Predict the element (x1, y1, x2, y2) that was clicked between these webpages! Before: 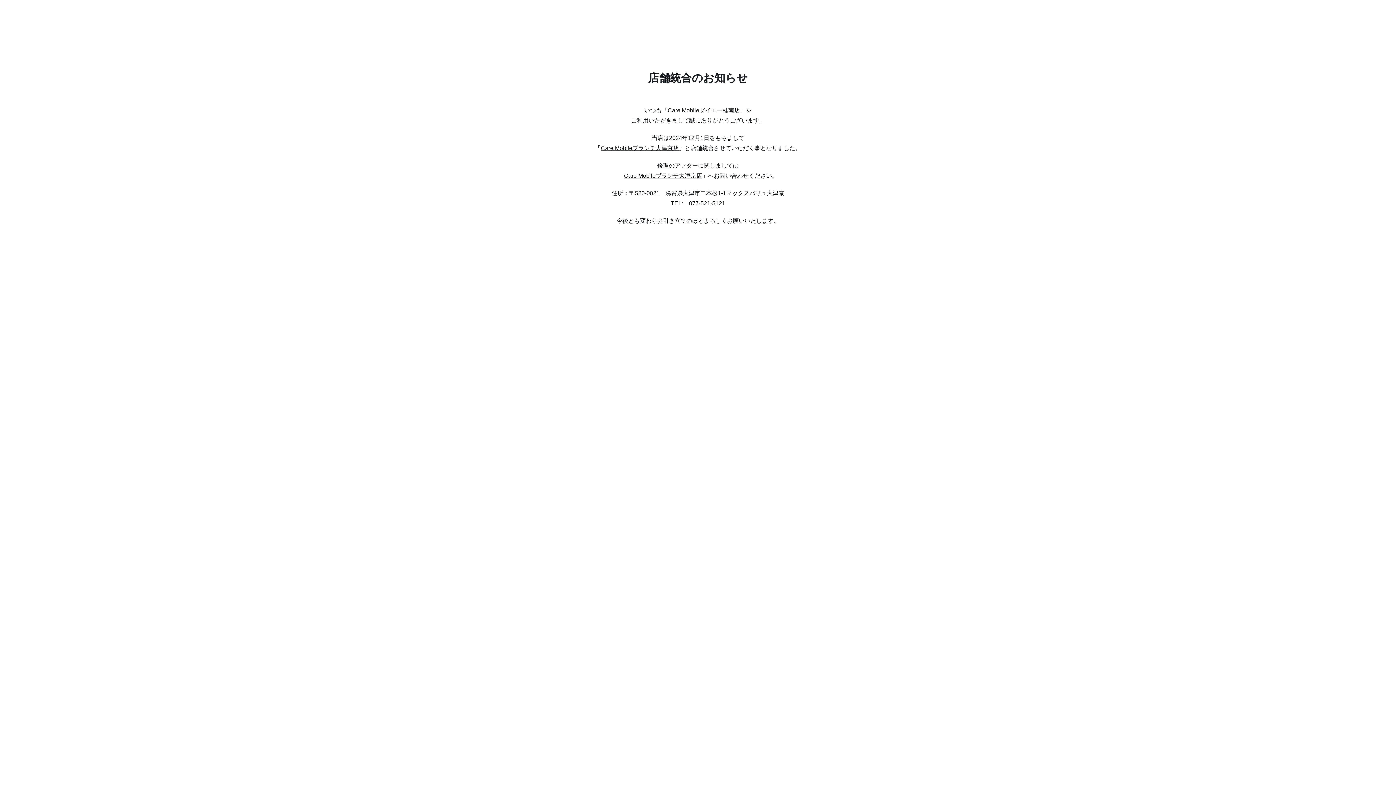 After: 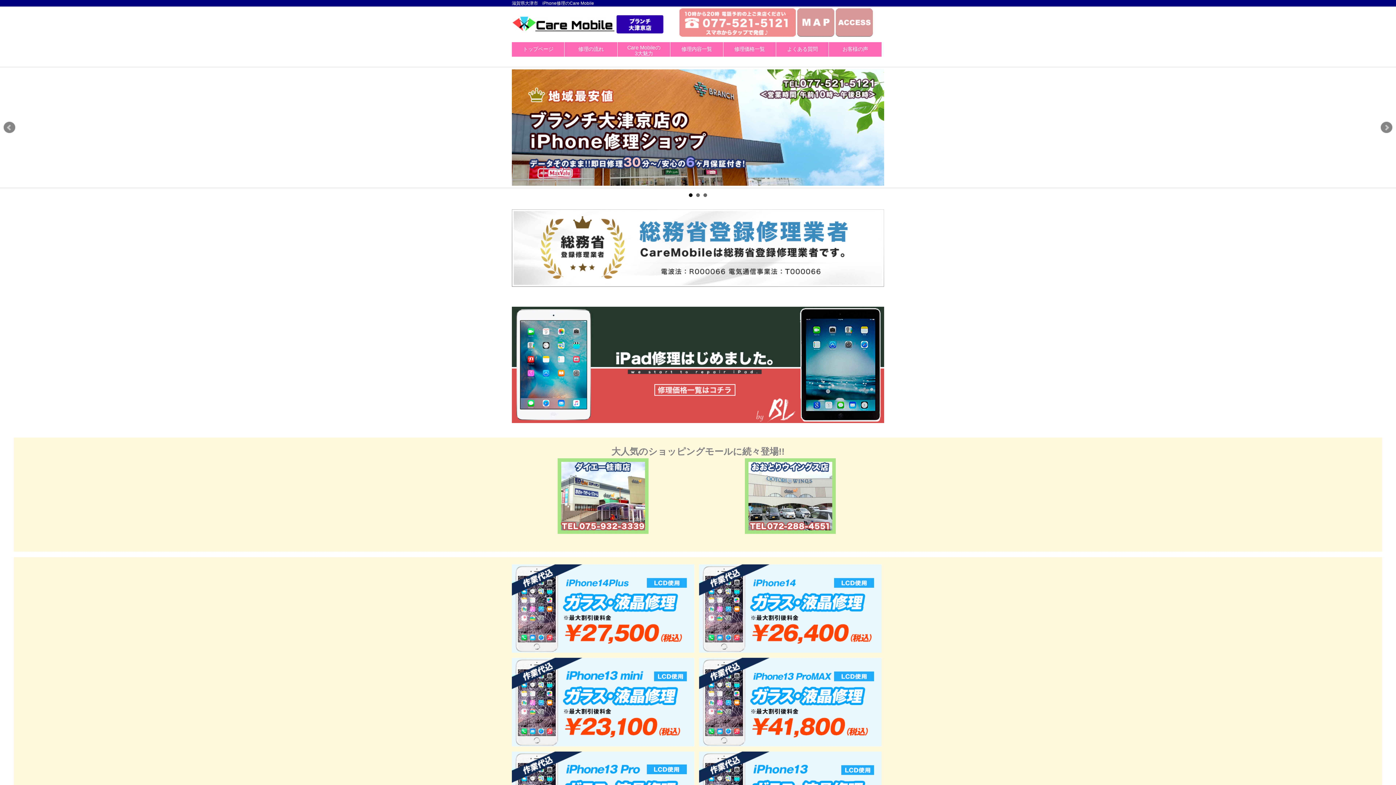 Action: bbox: (600, 145, 679, 151) label: Care Mobileブランチ大津京店